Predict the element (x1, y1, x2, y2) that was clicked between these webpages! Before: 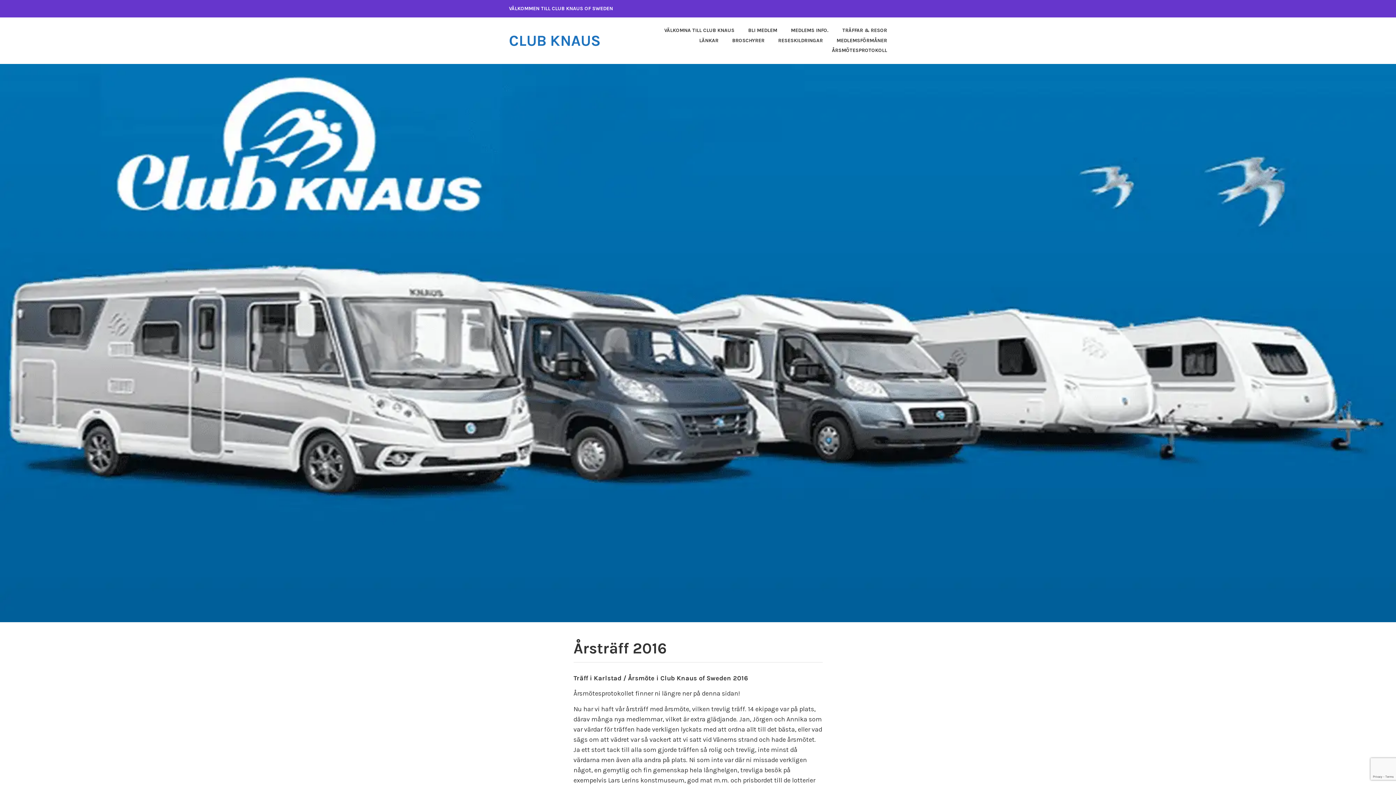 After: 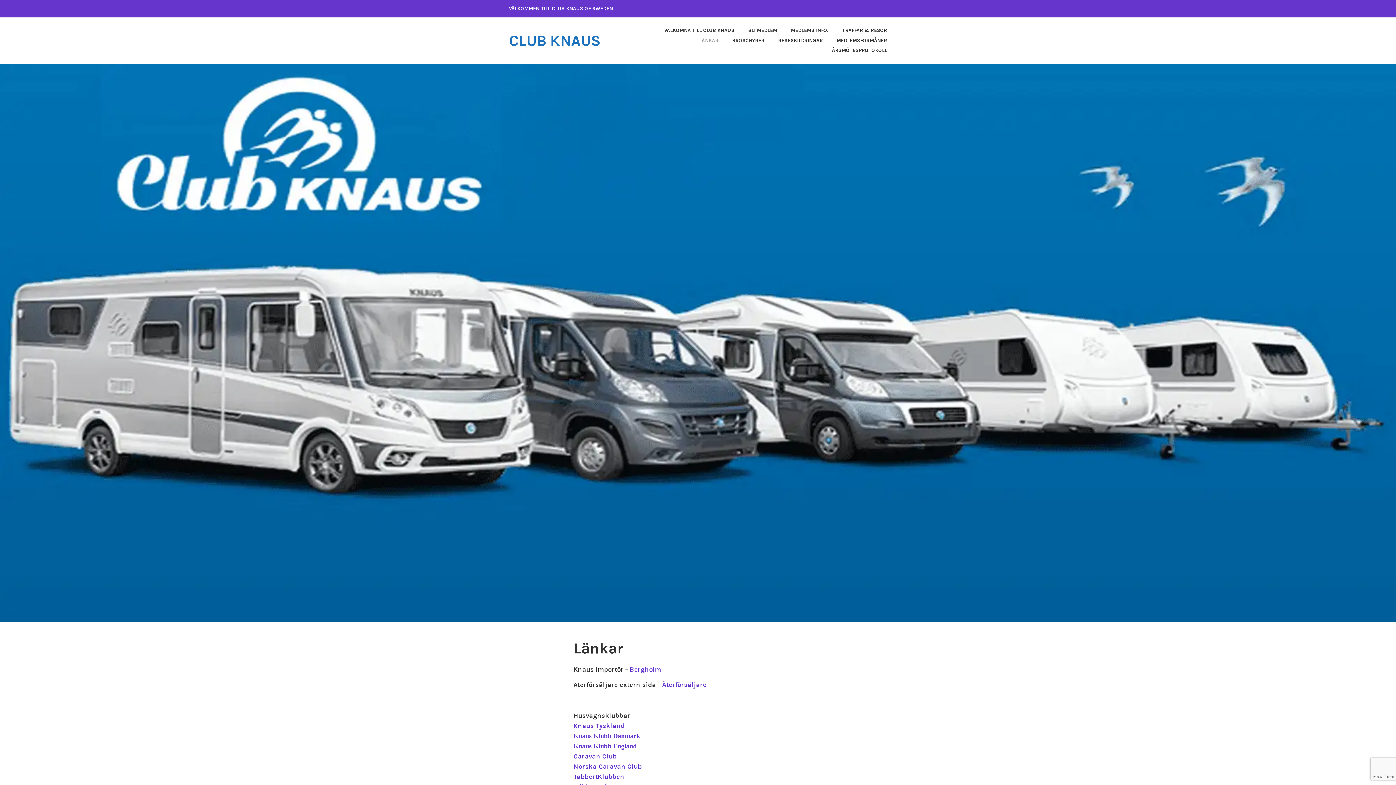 Action: label: LÄNKAR bbox: (687, 35, 718, 45)